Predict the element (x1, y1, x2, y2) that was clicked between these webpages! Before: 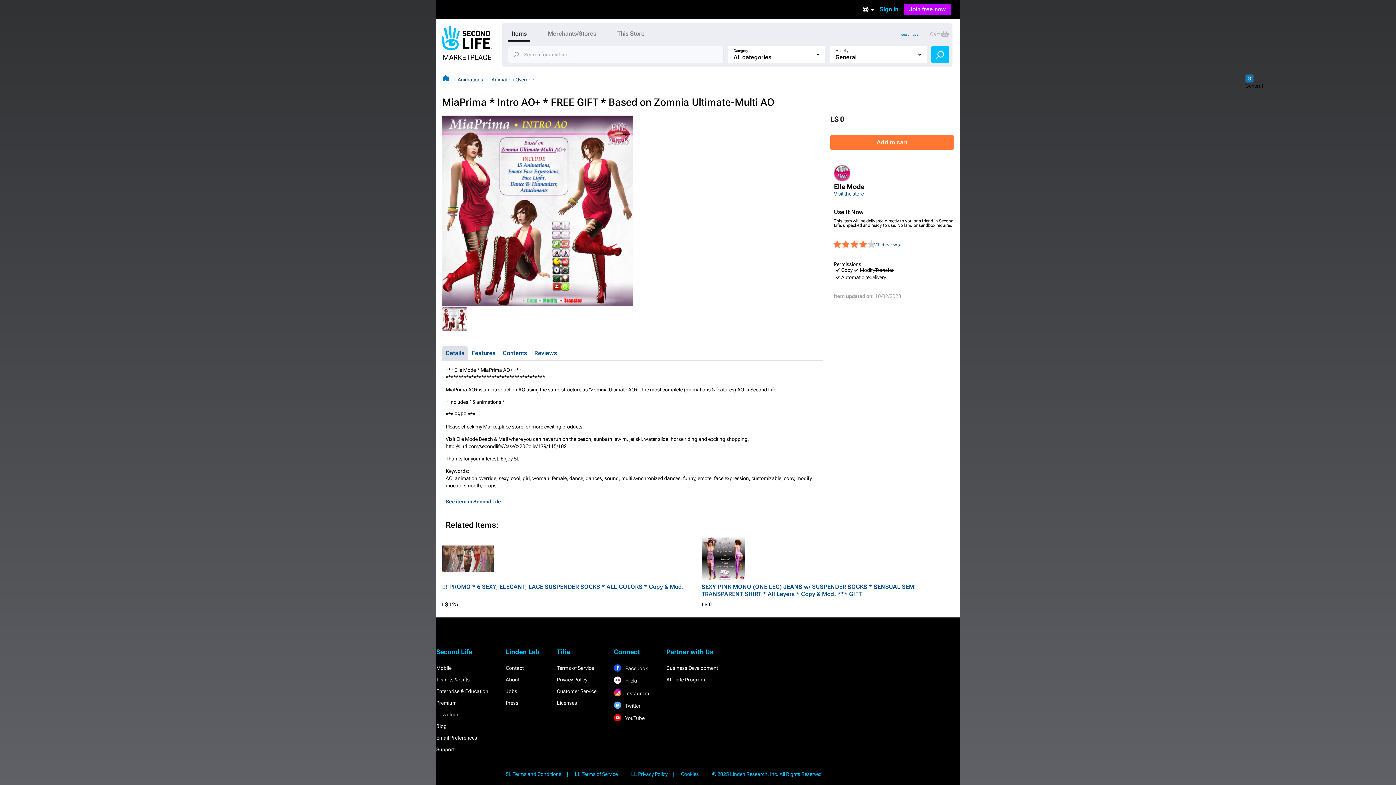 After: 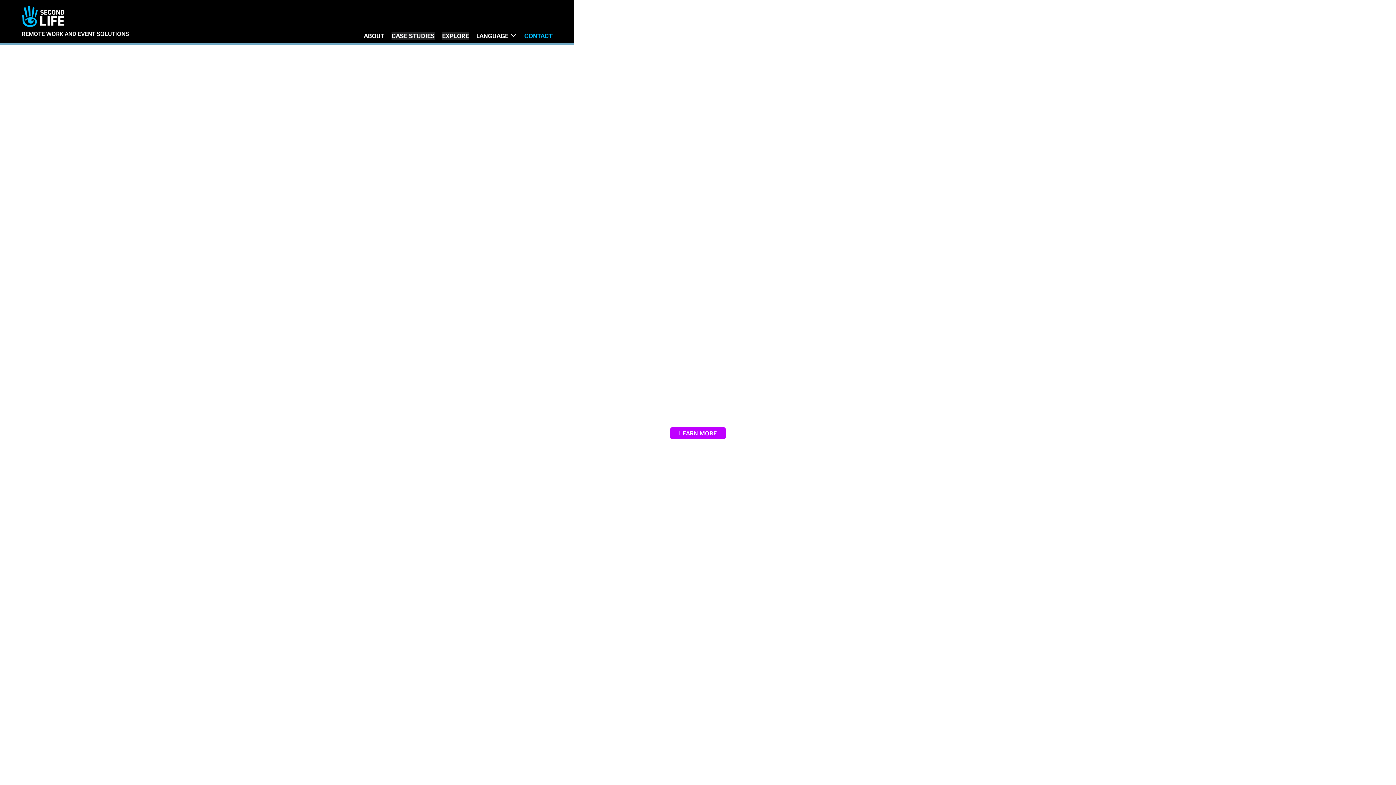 Action: bbox: (436, 688, 488, 694) label: Enterprise & Education